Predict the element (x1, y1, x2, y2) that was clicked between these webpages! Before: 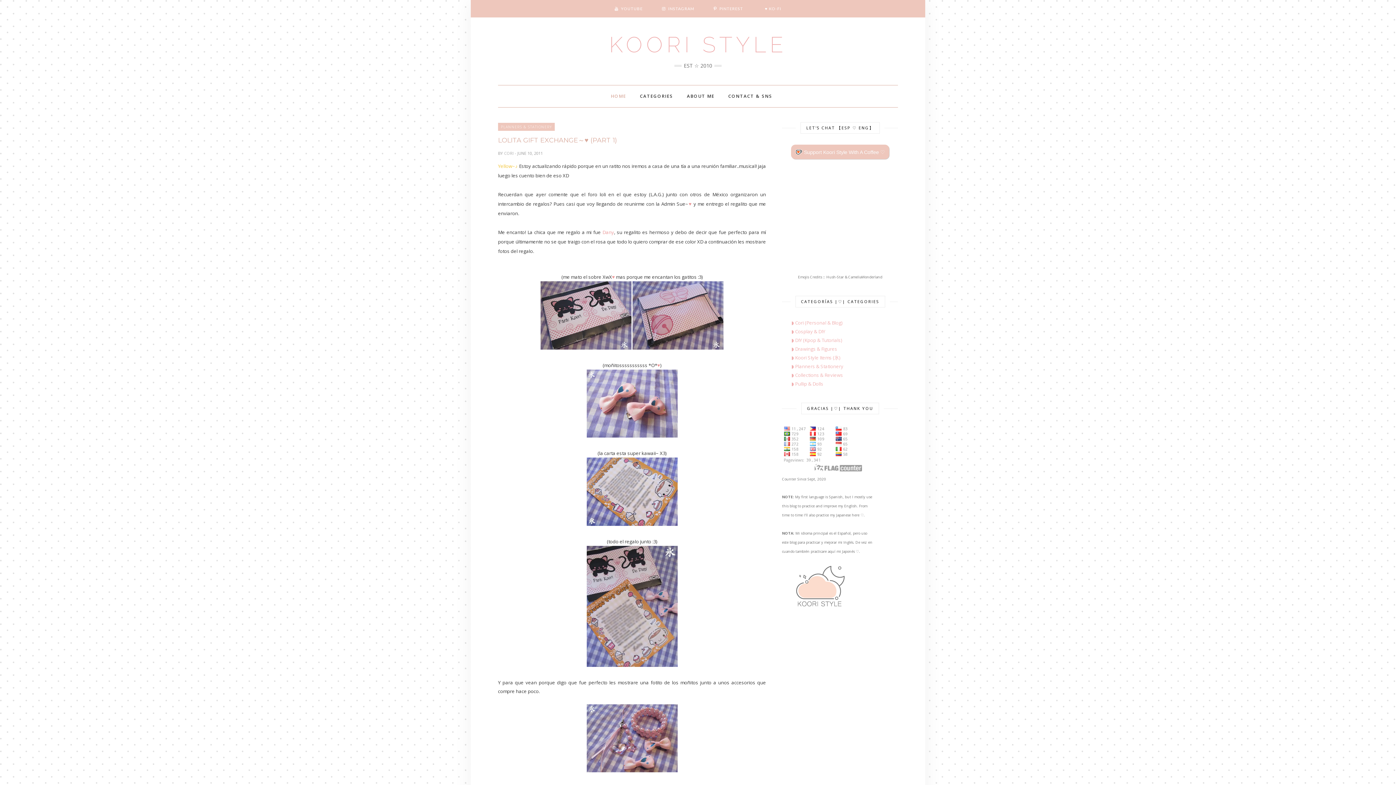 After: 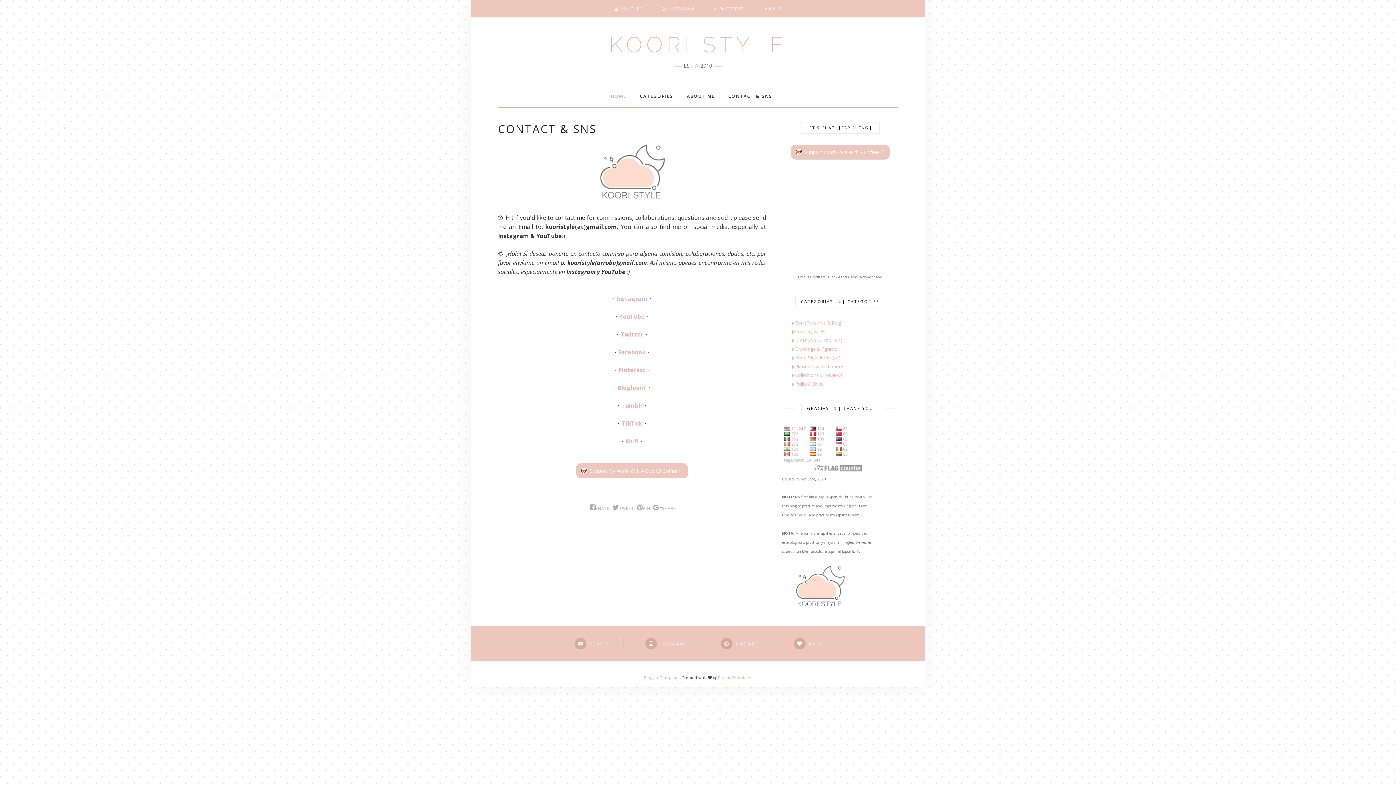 Action: bbox: (728, 85, 772, 107) label: CONTACT & SNS